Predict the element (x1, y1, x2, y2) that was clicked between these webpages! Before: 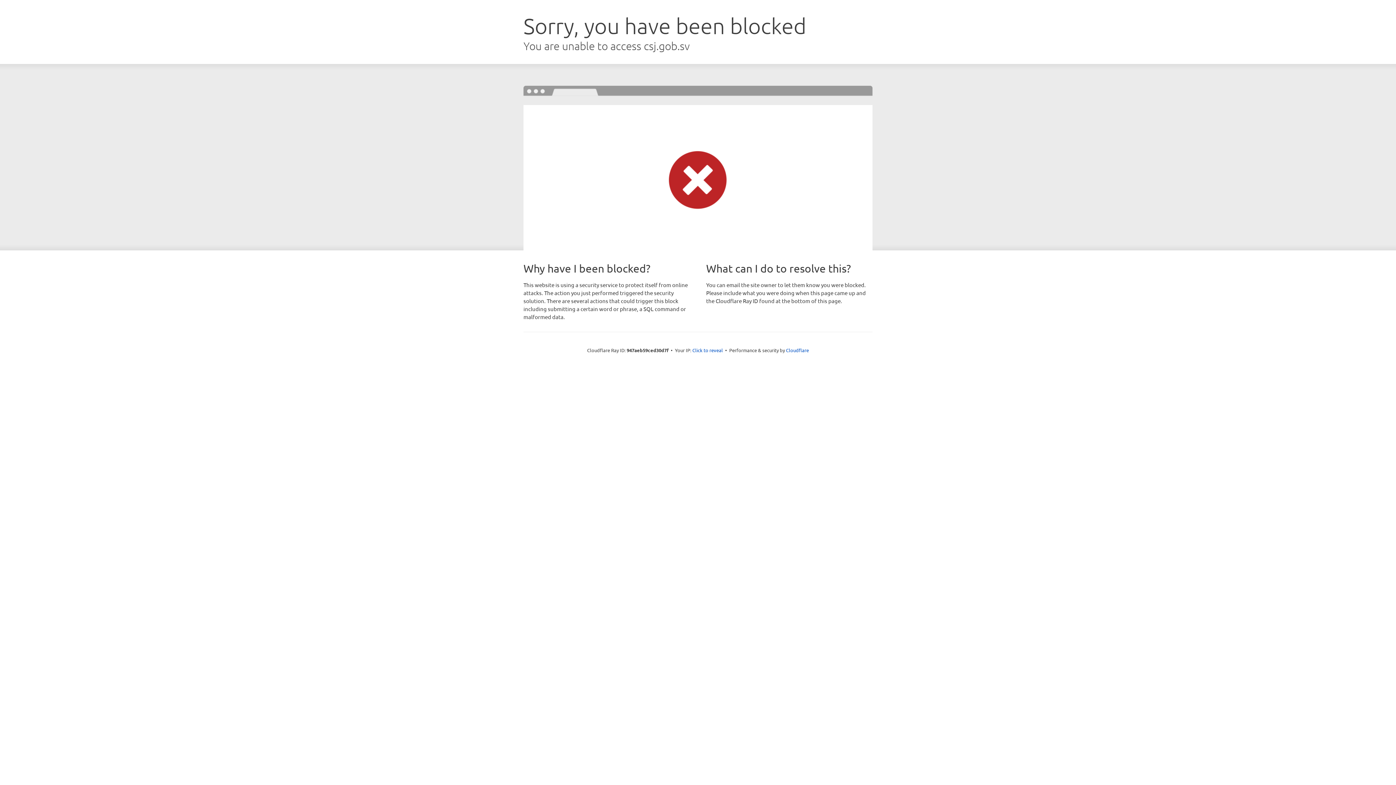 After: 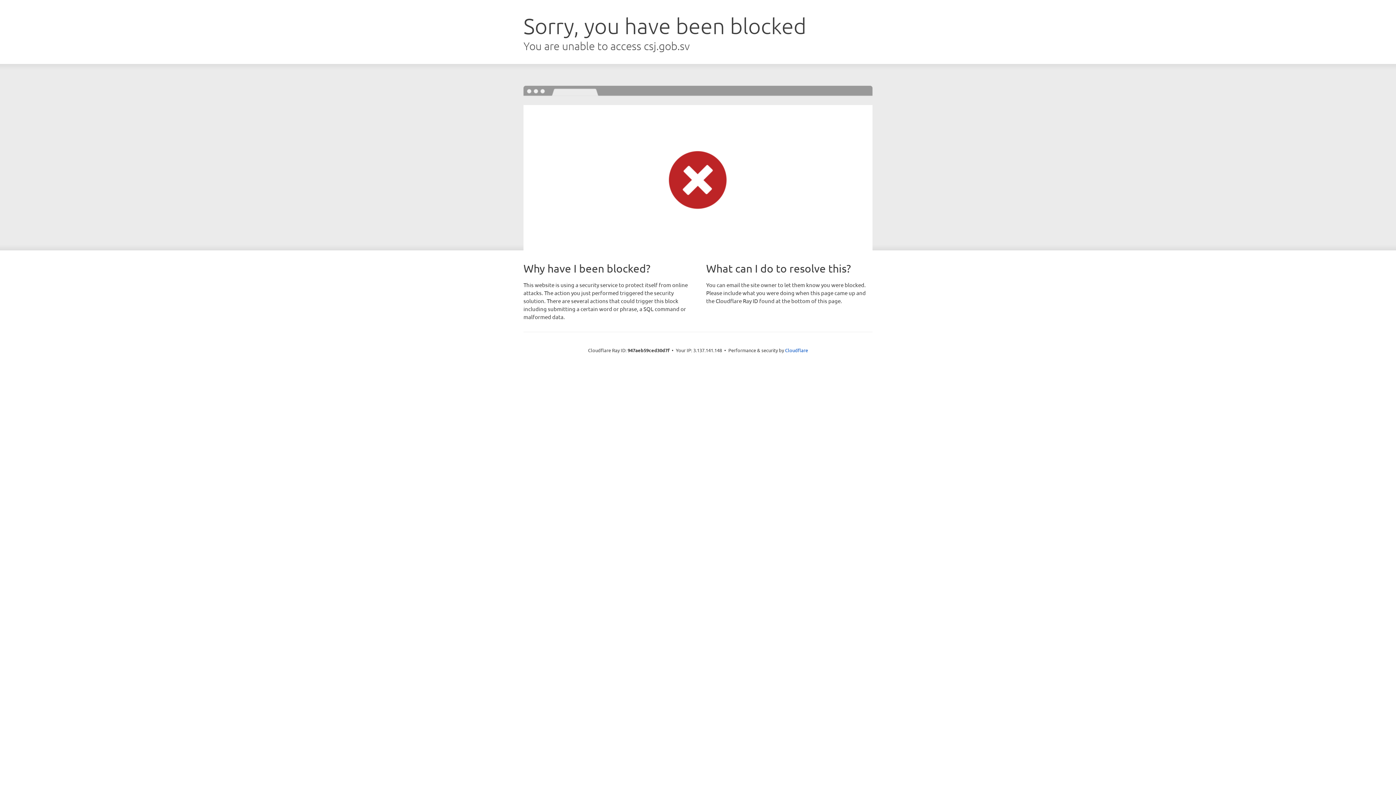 Action: bbox: (692, 346, 723, 353) label: Click to reveal